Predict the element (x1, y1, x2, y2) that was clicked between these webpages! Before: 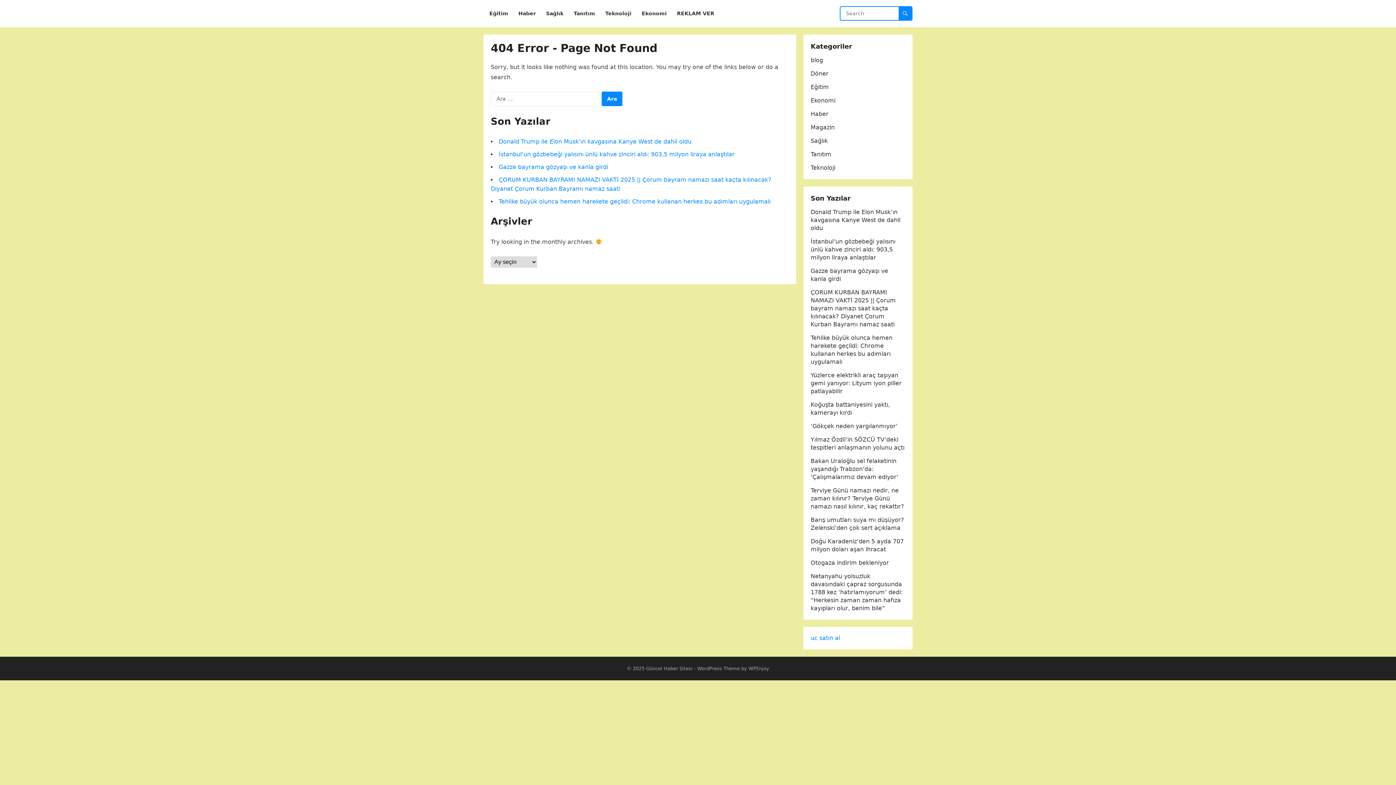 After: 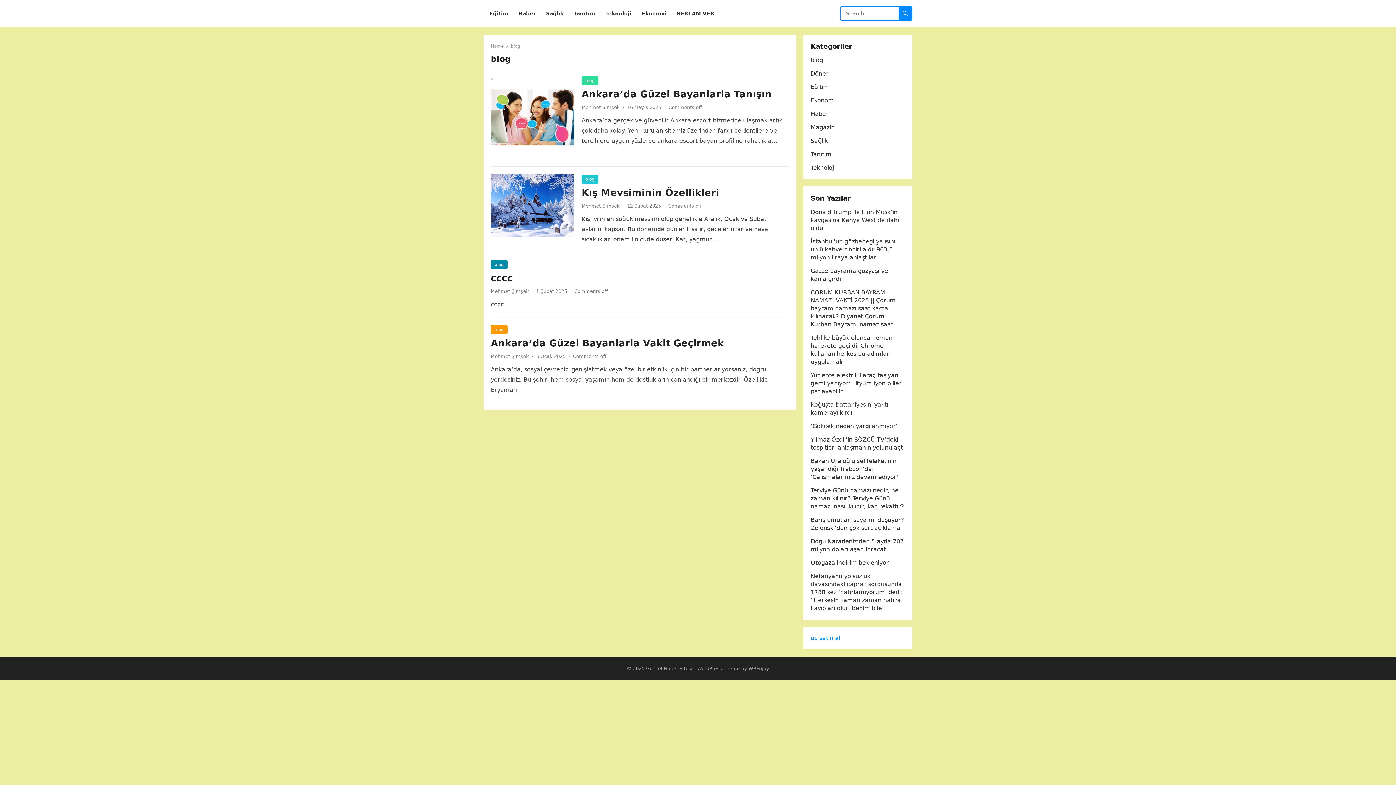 Action: bbox: (810, 56, 823, 63) label: blog